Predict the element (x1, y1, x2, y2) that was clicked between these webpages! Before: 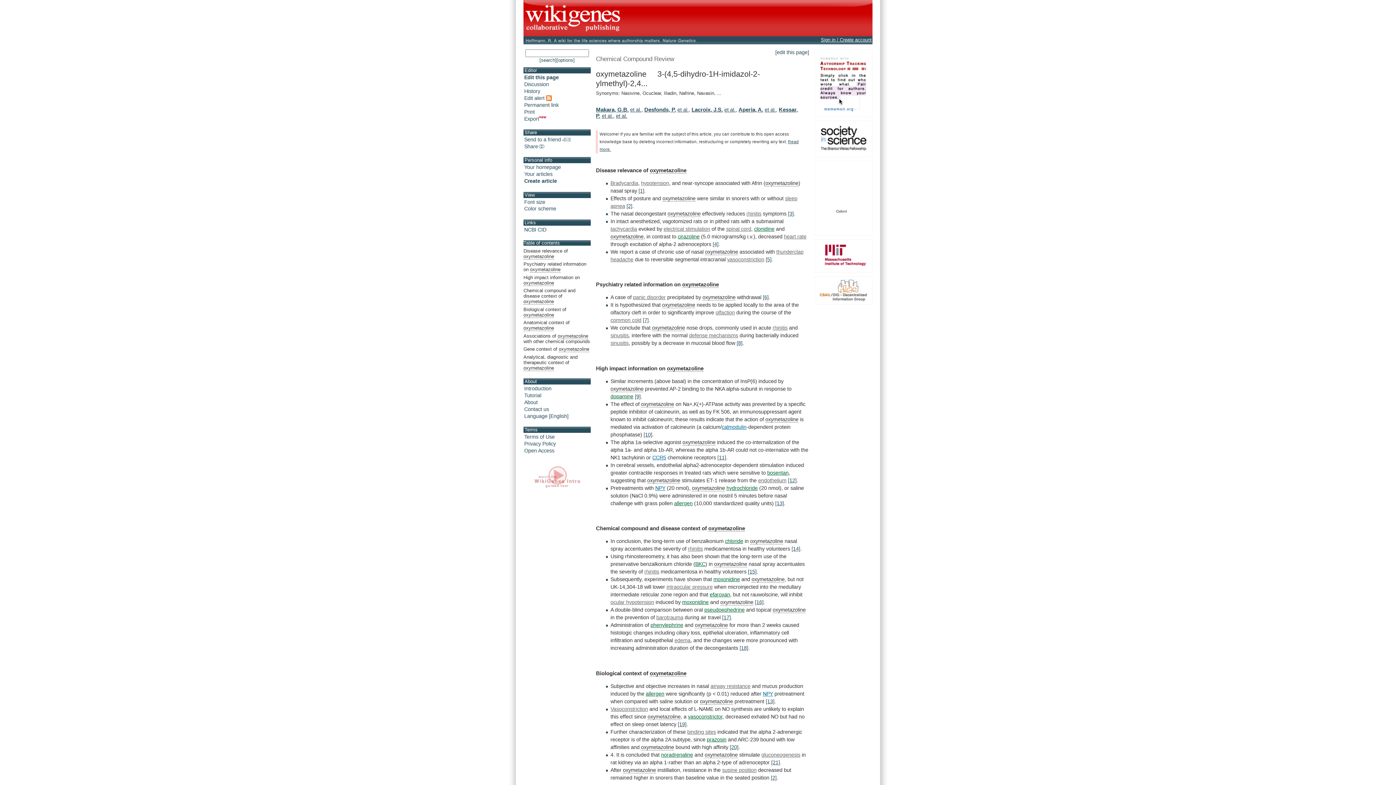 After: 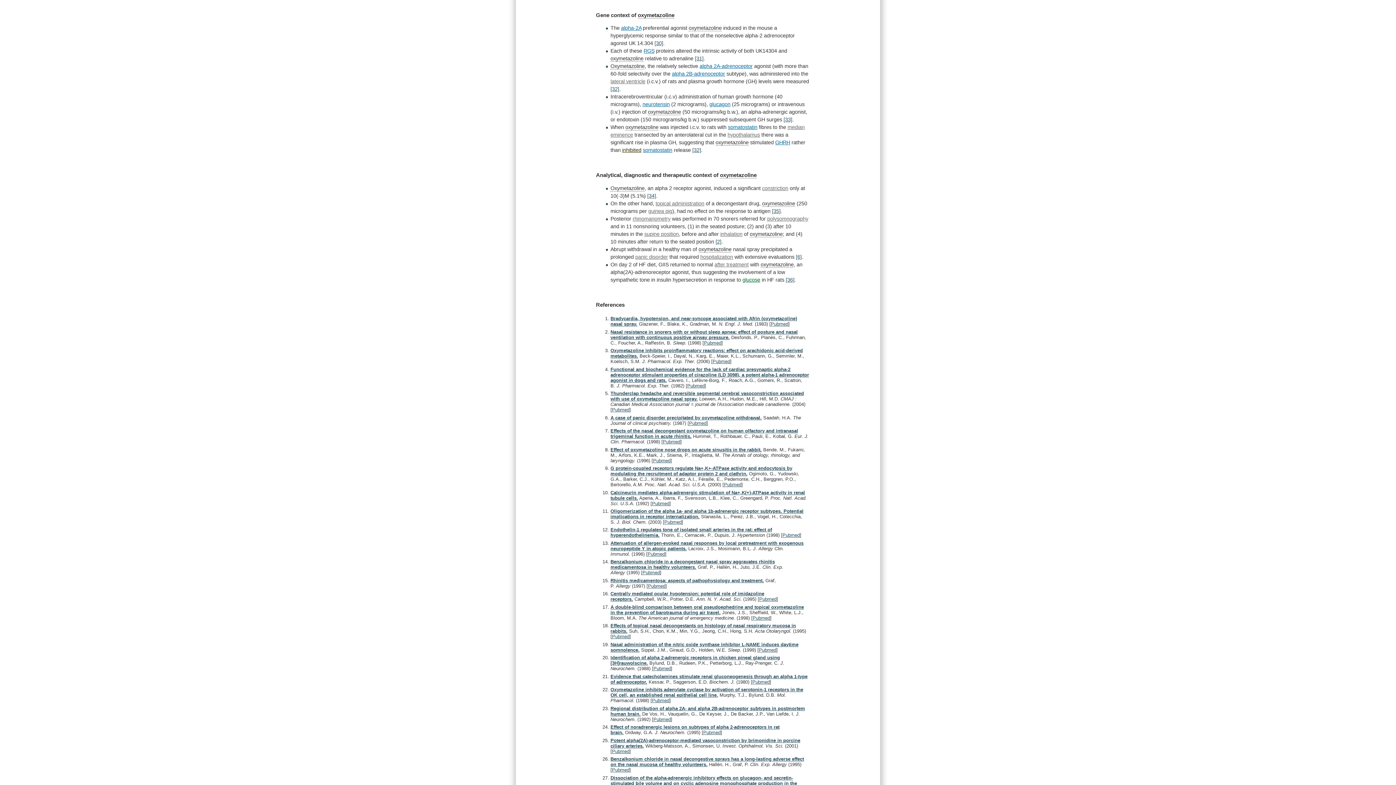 Action: label: Gene context of oxymetazoline bbox: (523, 346, 589, 352)